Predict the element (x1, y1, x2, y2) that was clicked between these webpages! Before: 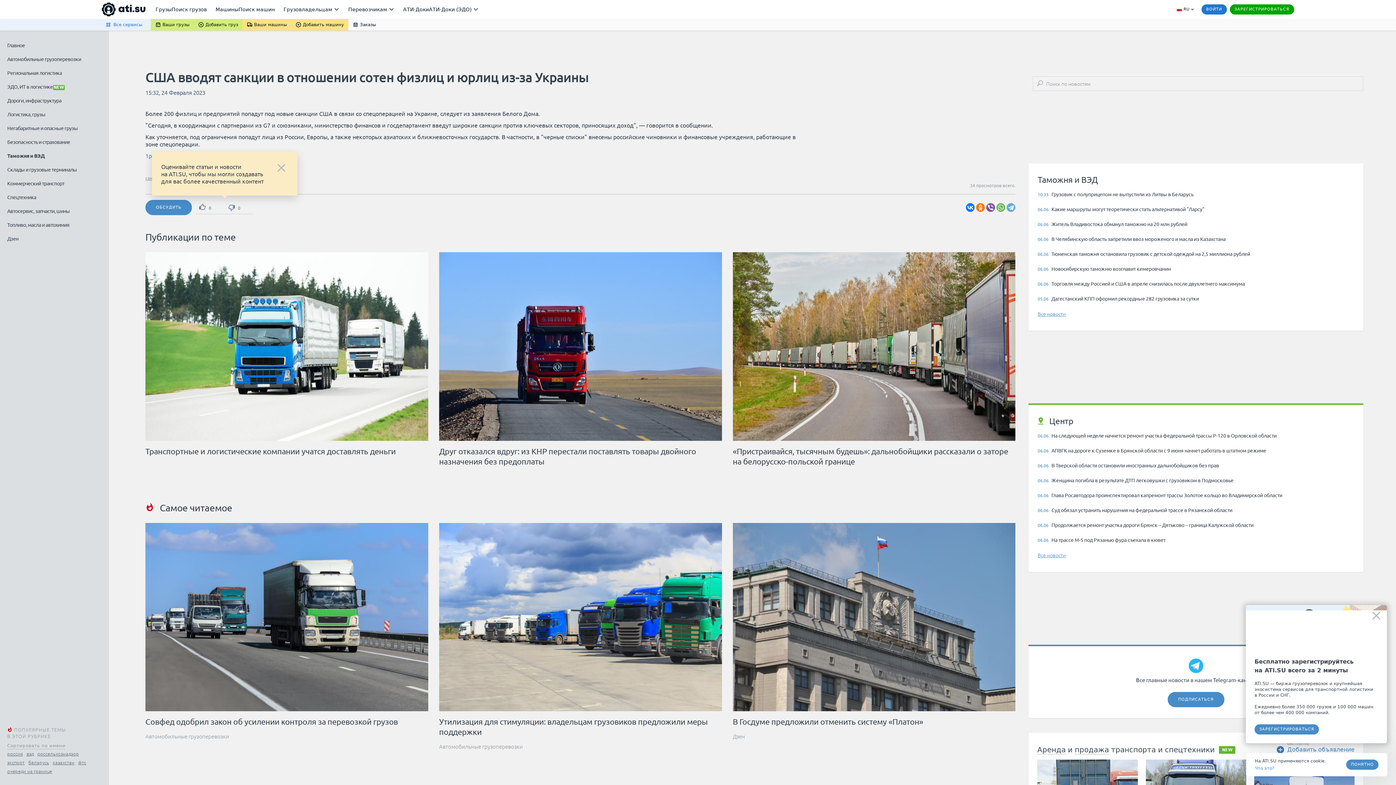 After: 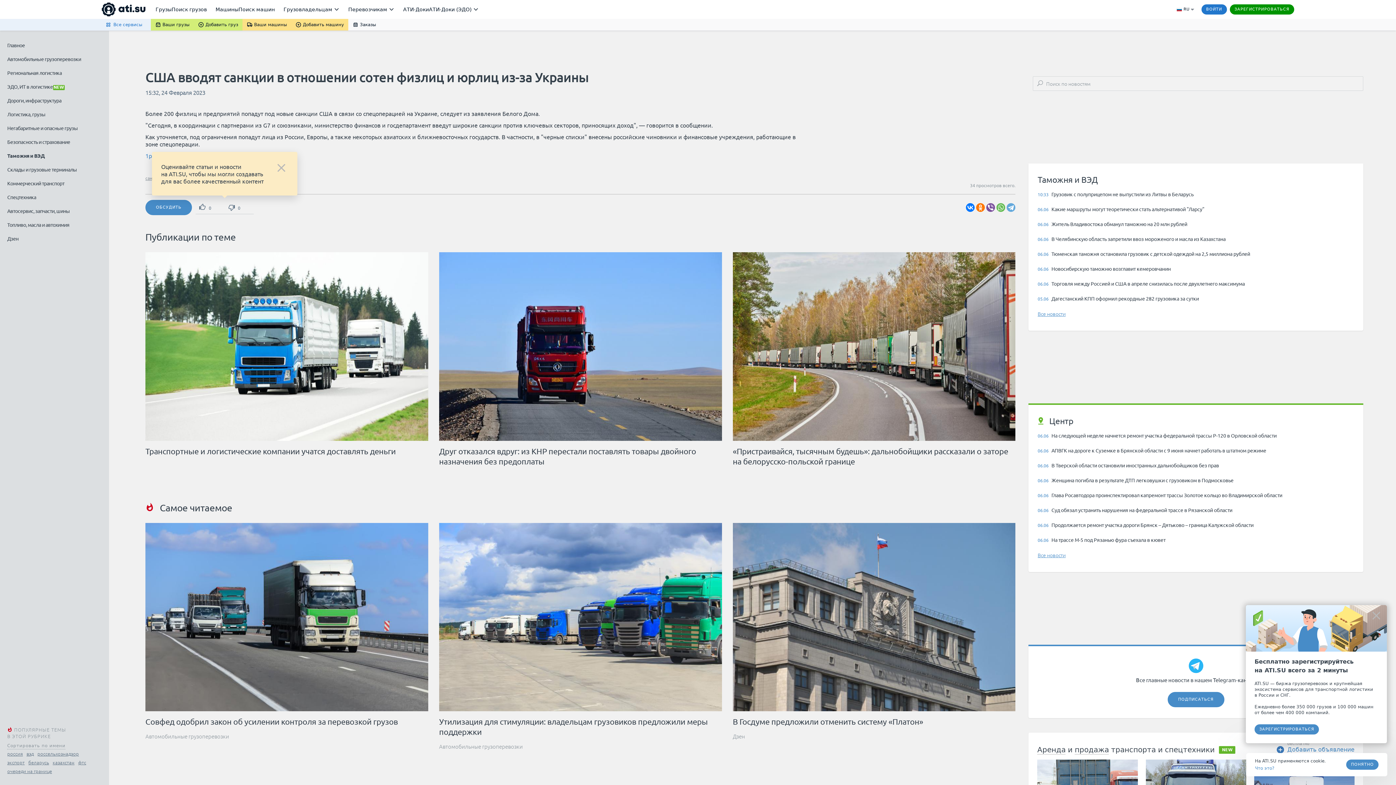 Action: label: ЗАРЕГИСТРИРОВАТЬСЯ bbox: (1230, 4, 1294, 14)